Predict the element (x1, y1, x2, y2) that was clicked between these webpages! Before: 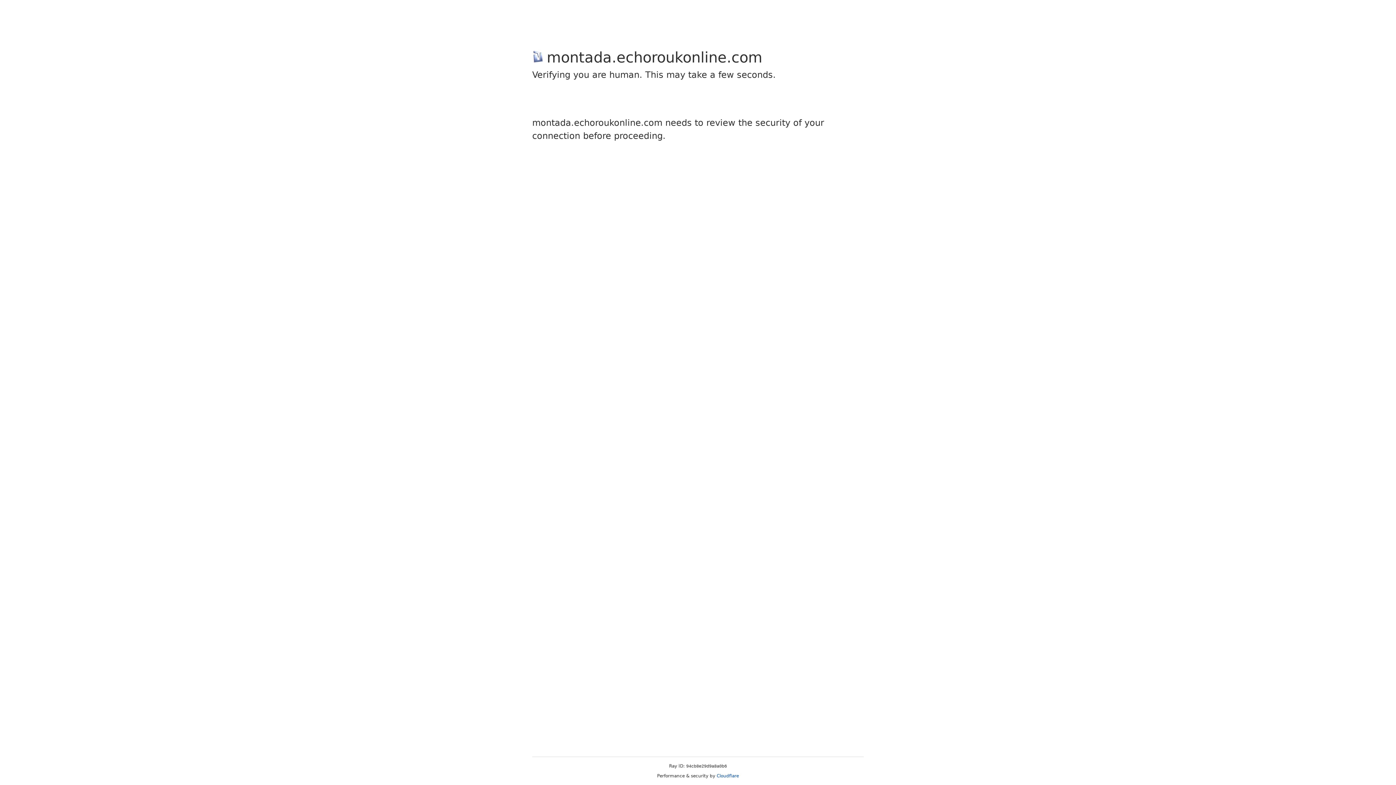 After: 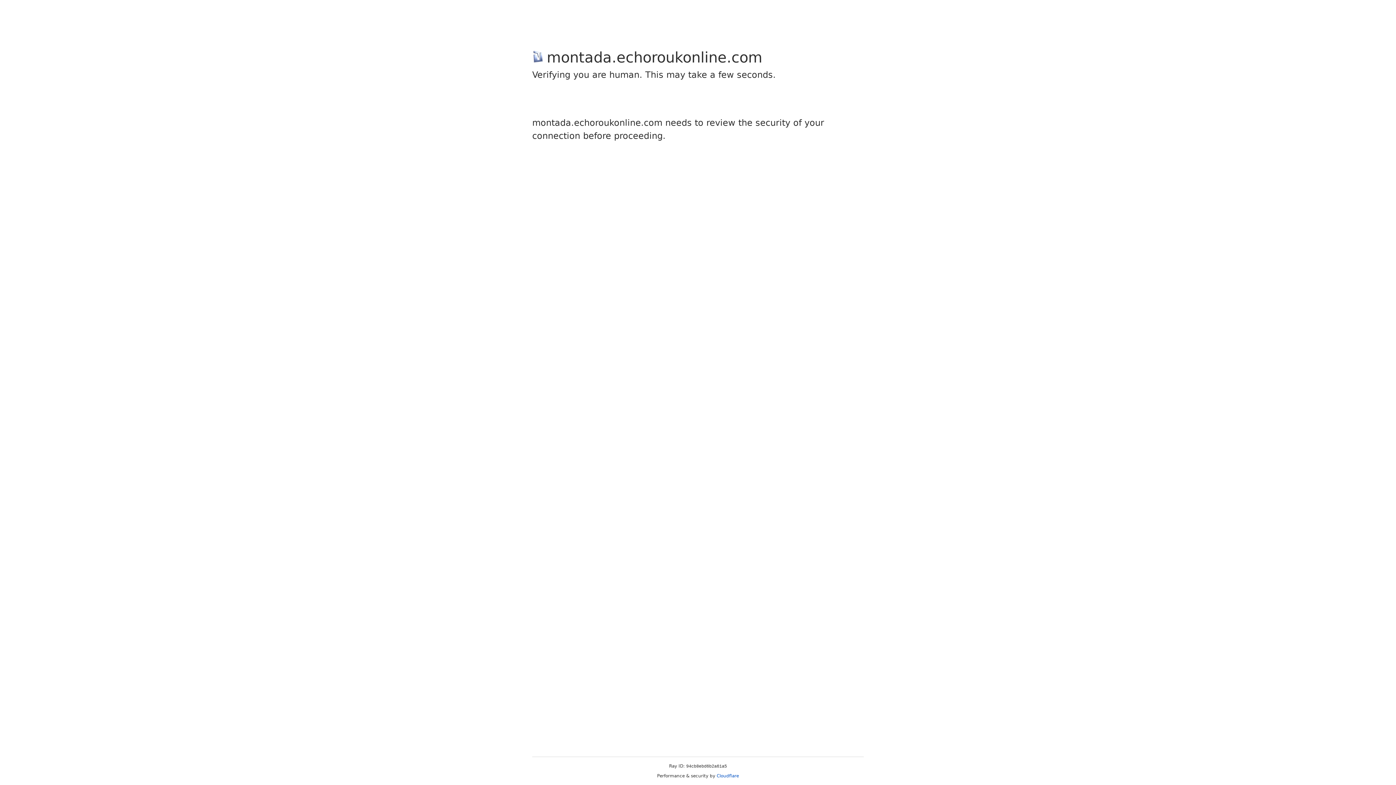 Action: bbox: (716, 773, 739, 778) label: Cloudflare